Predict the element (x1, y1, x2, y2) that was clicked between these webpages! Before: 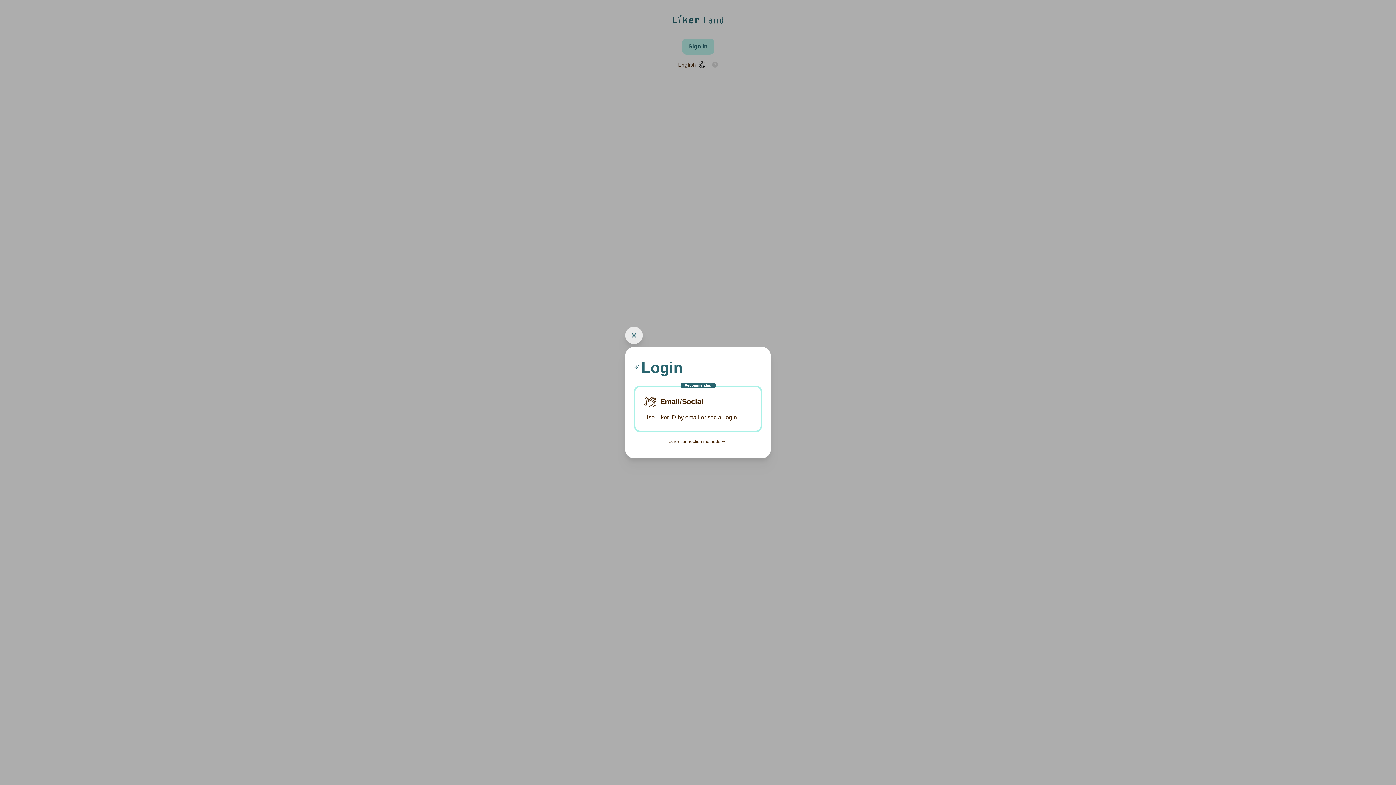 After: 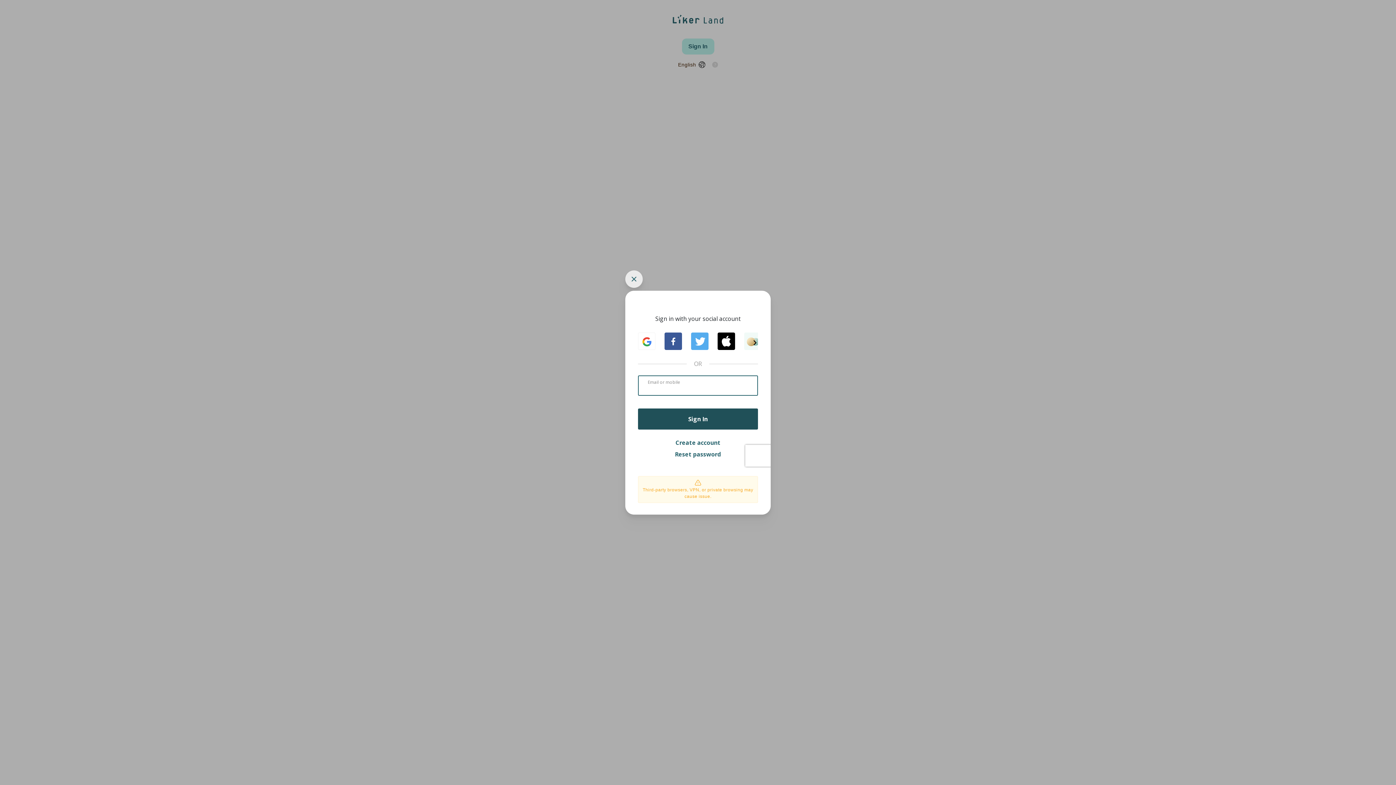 Action: label: Recommended
Email/Social
Use Liker ID by email or social login bbox: (634, 385, 762, 432)